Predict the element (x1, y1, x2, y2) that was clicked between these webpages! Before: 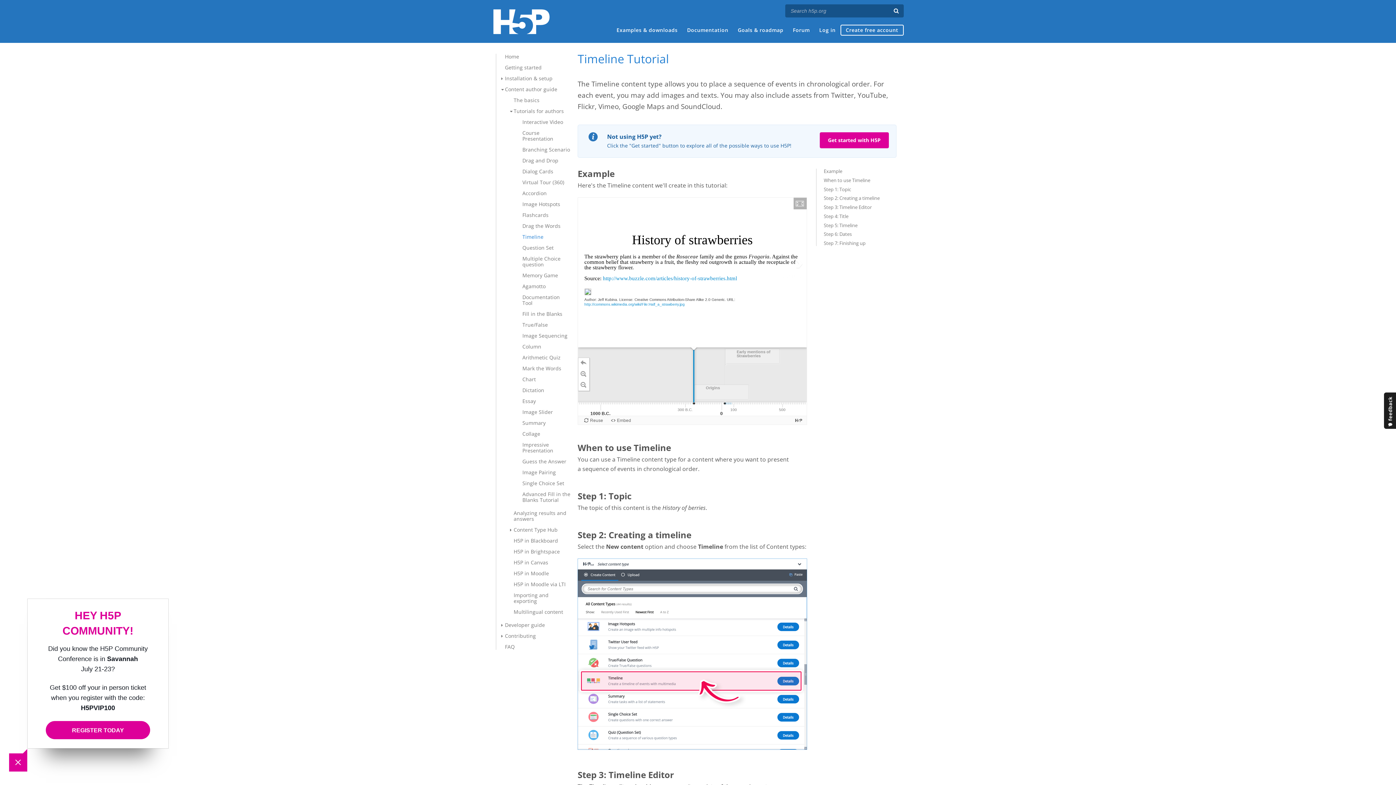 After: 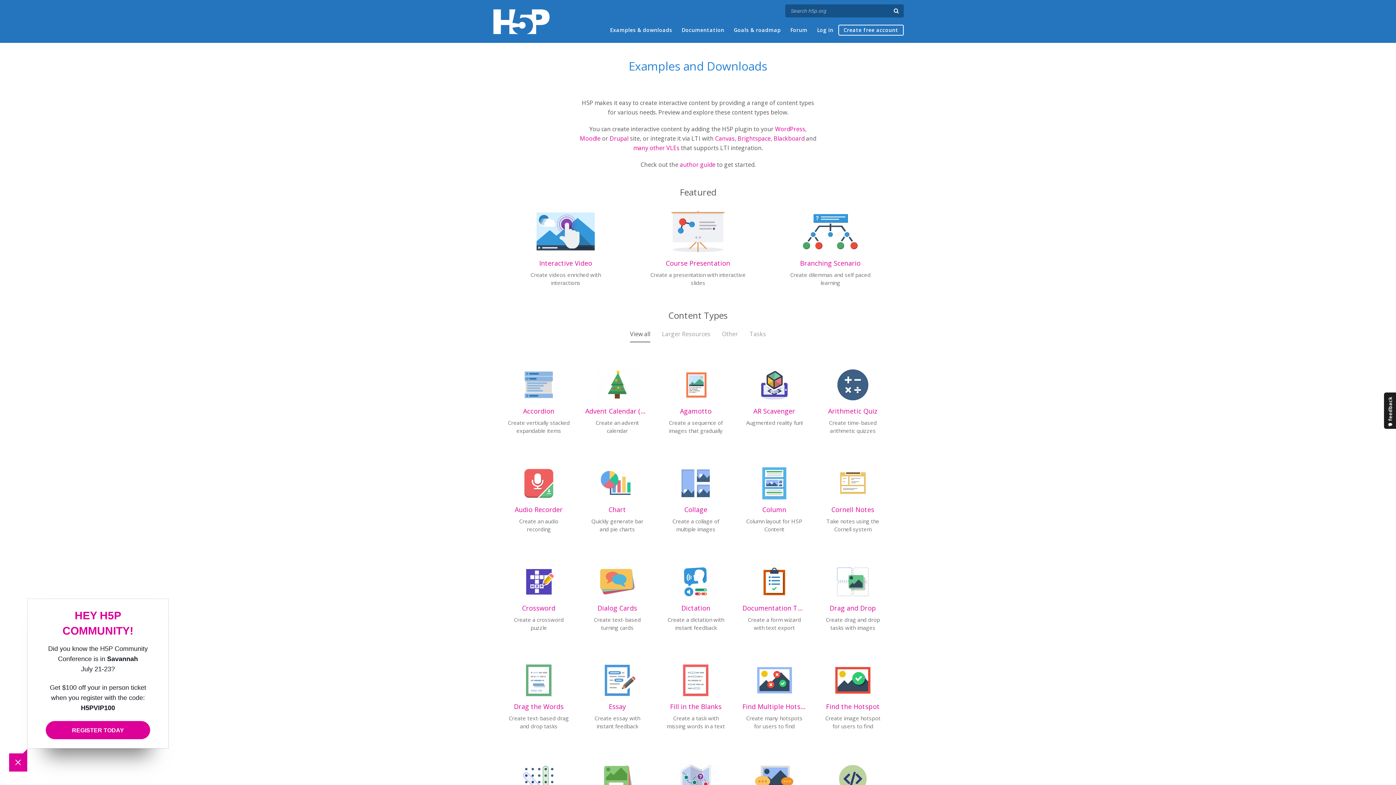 Action: bbox: (616, 25, 677, 34) label: Examples & downloads